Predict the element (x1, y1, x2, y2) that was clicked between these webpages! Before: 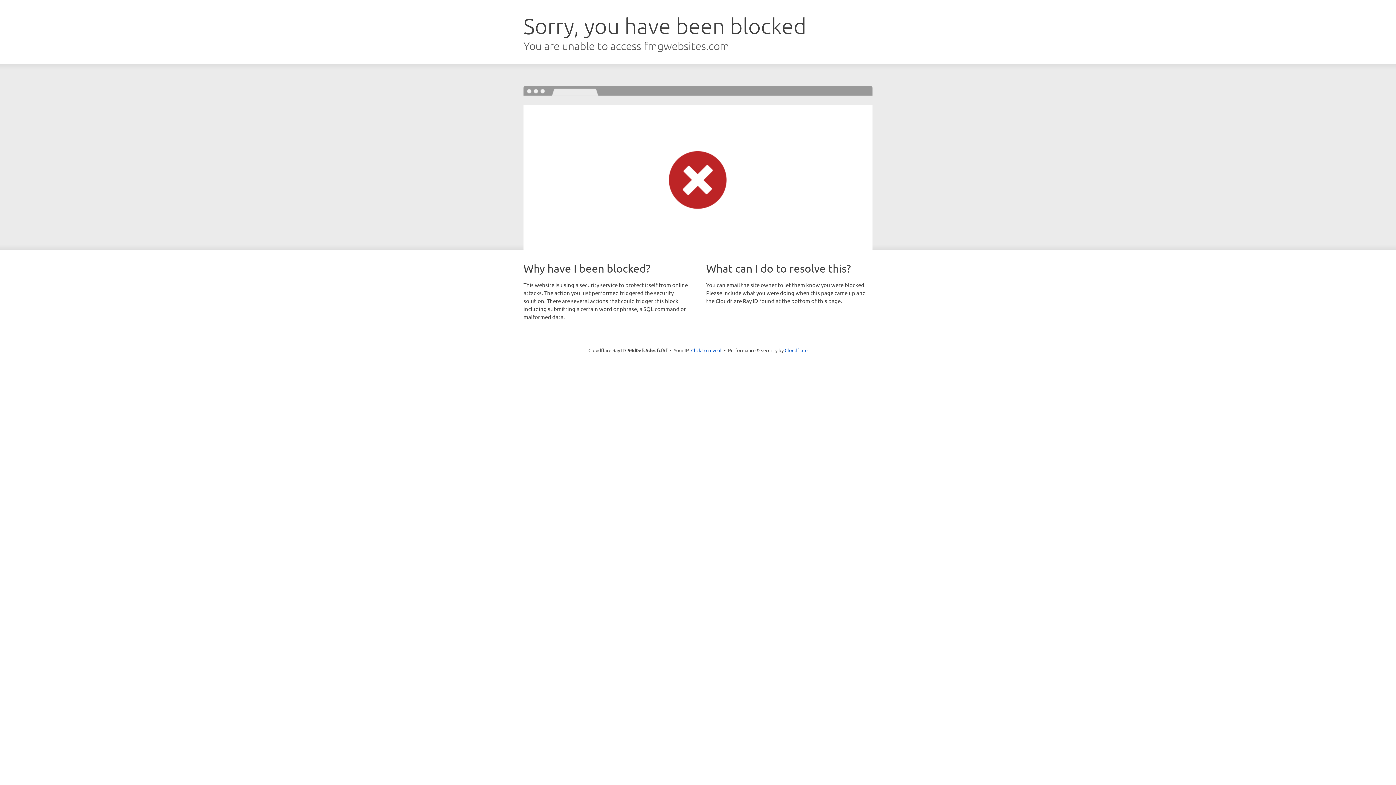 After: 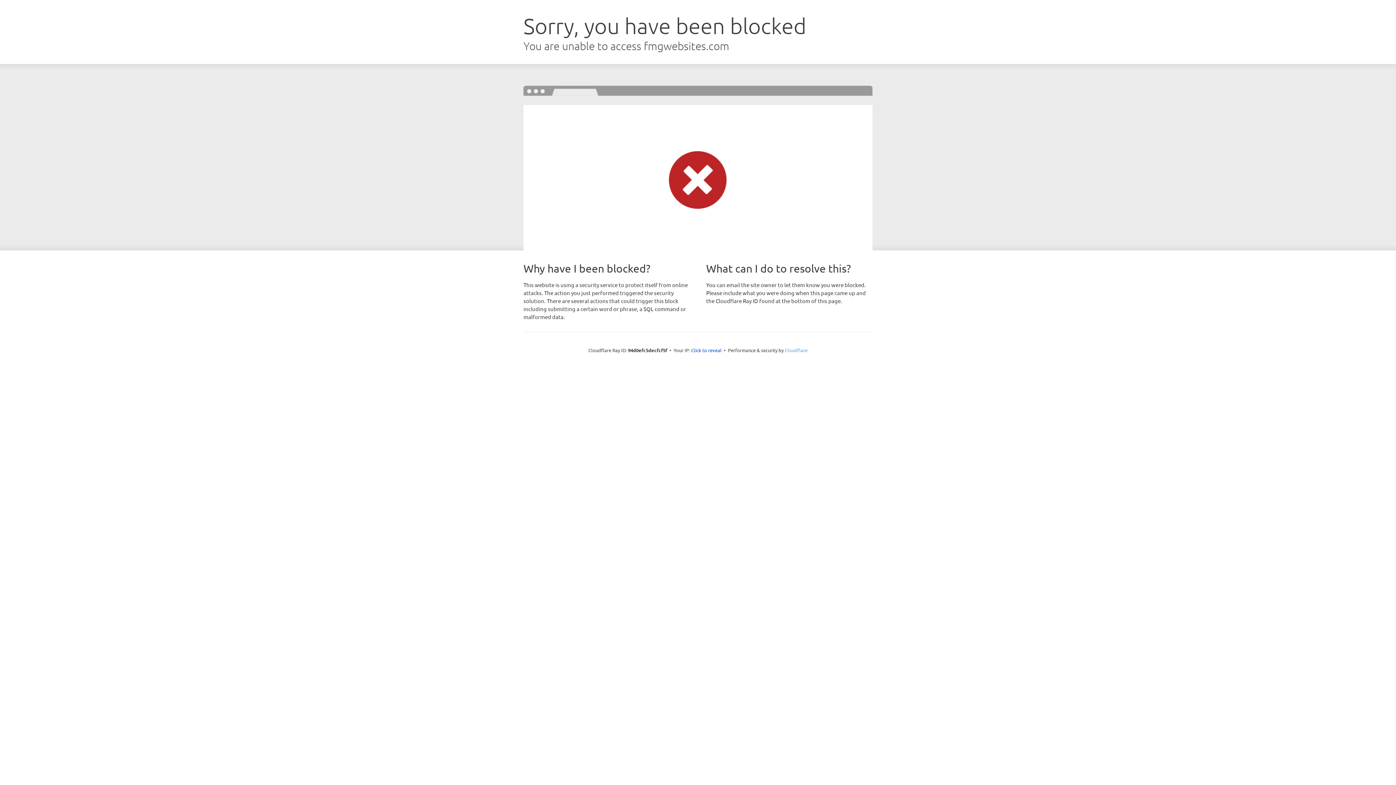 Action: label: Cloudflare bbox: (784, 347, 807, 353)